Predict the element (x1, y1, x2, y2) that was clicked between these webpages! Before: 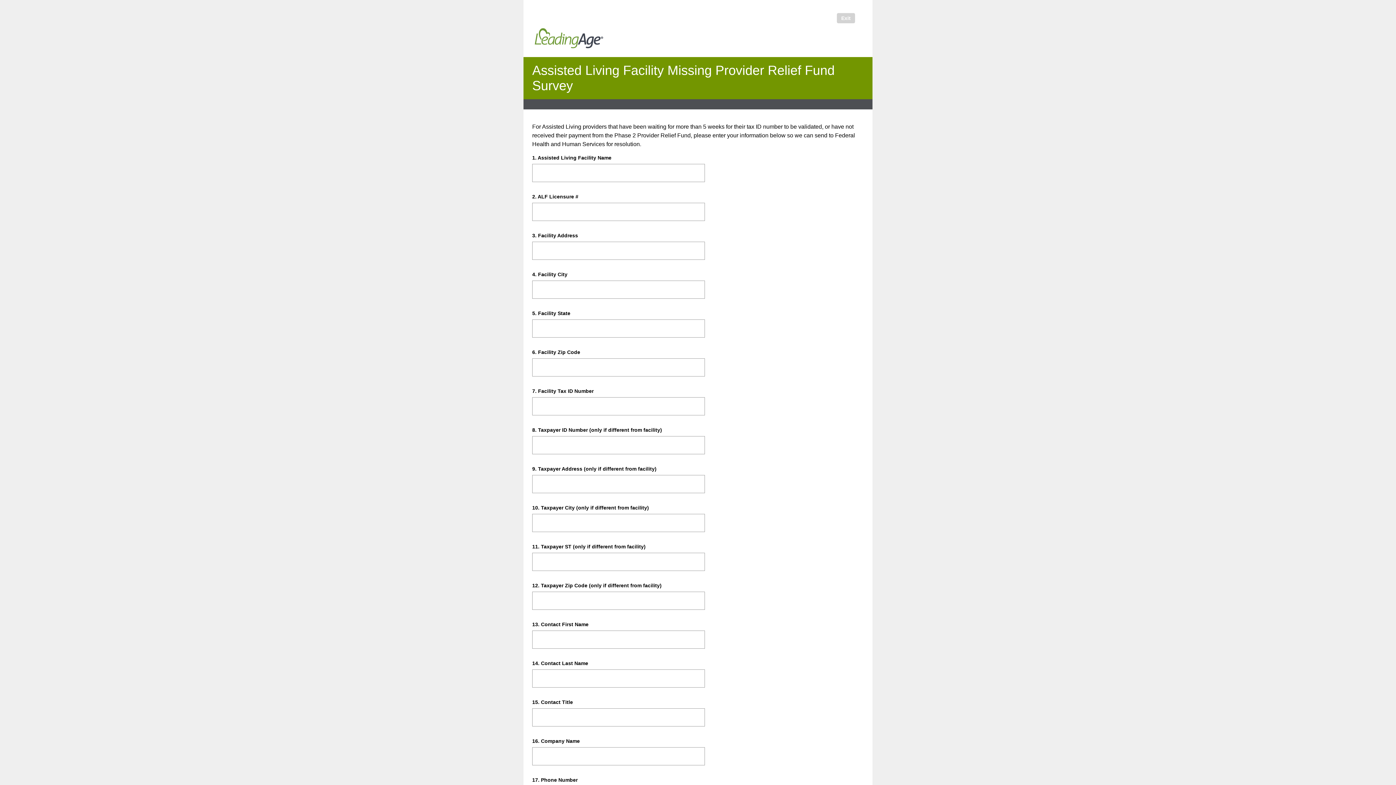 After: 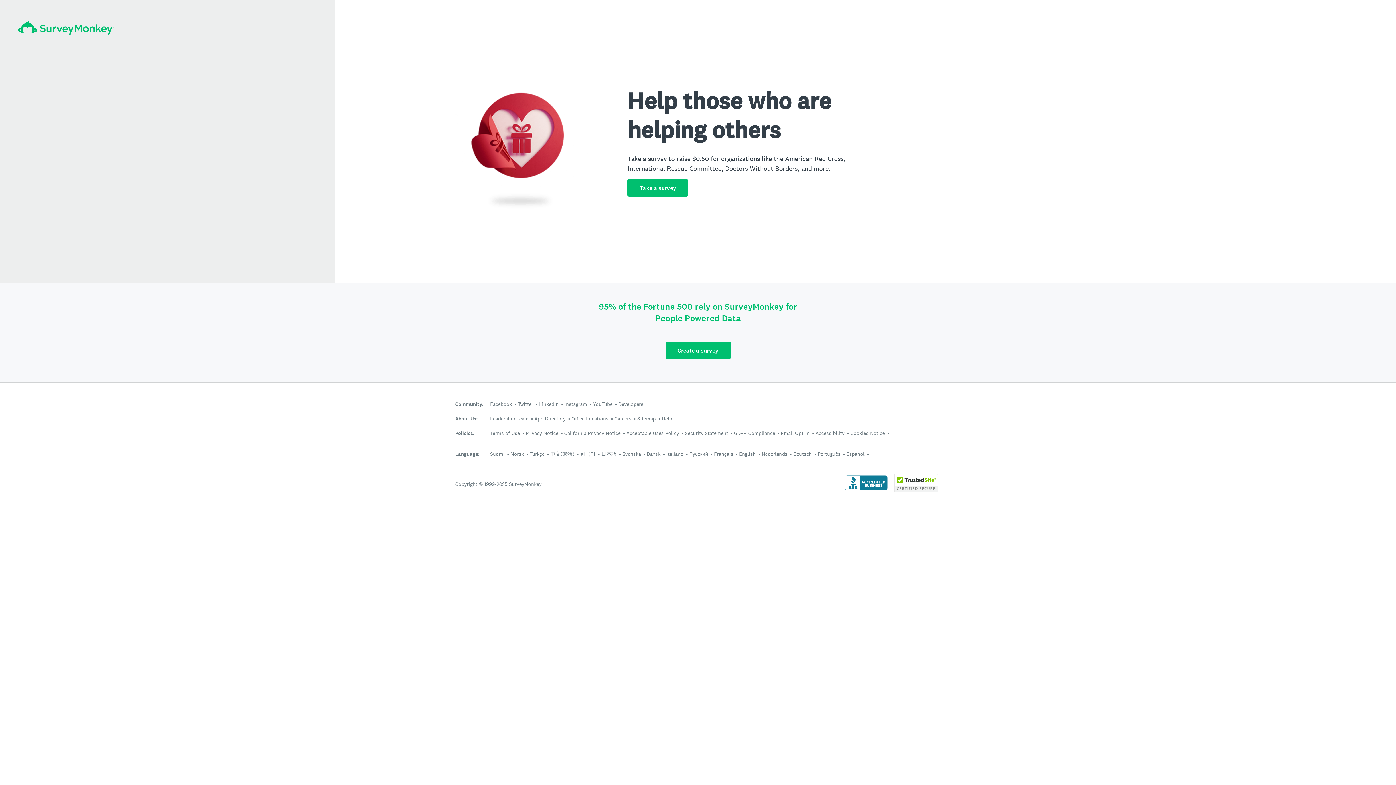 Action: bbox: (837, 13, 855, 23) label: Exit